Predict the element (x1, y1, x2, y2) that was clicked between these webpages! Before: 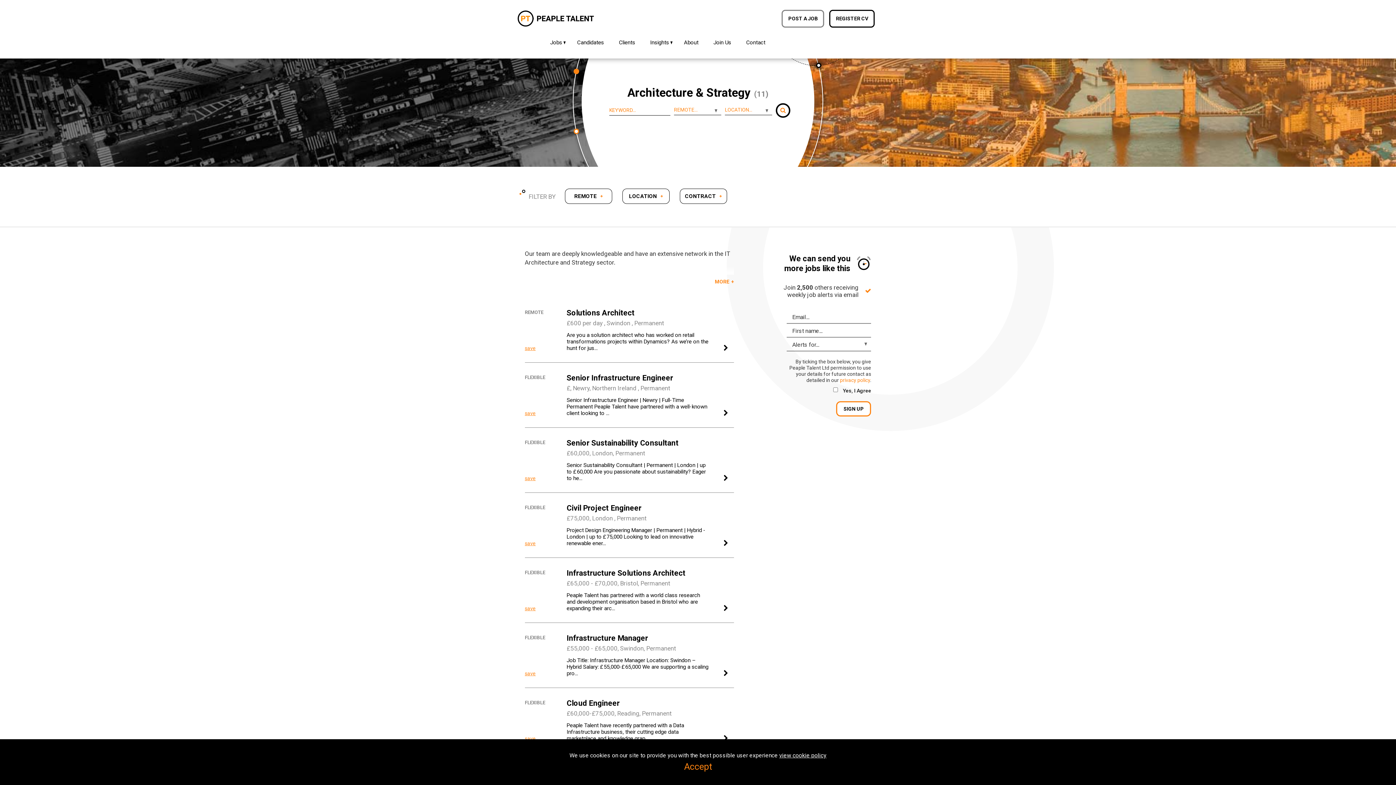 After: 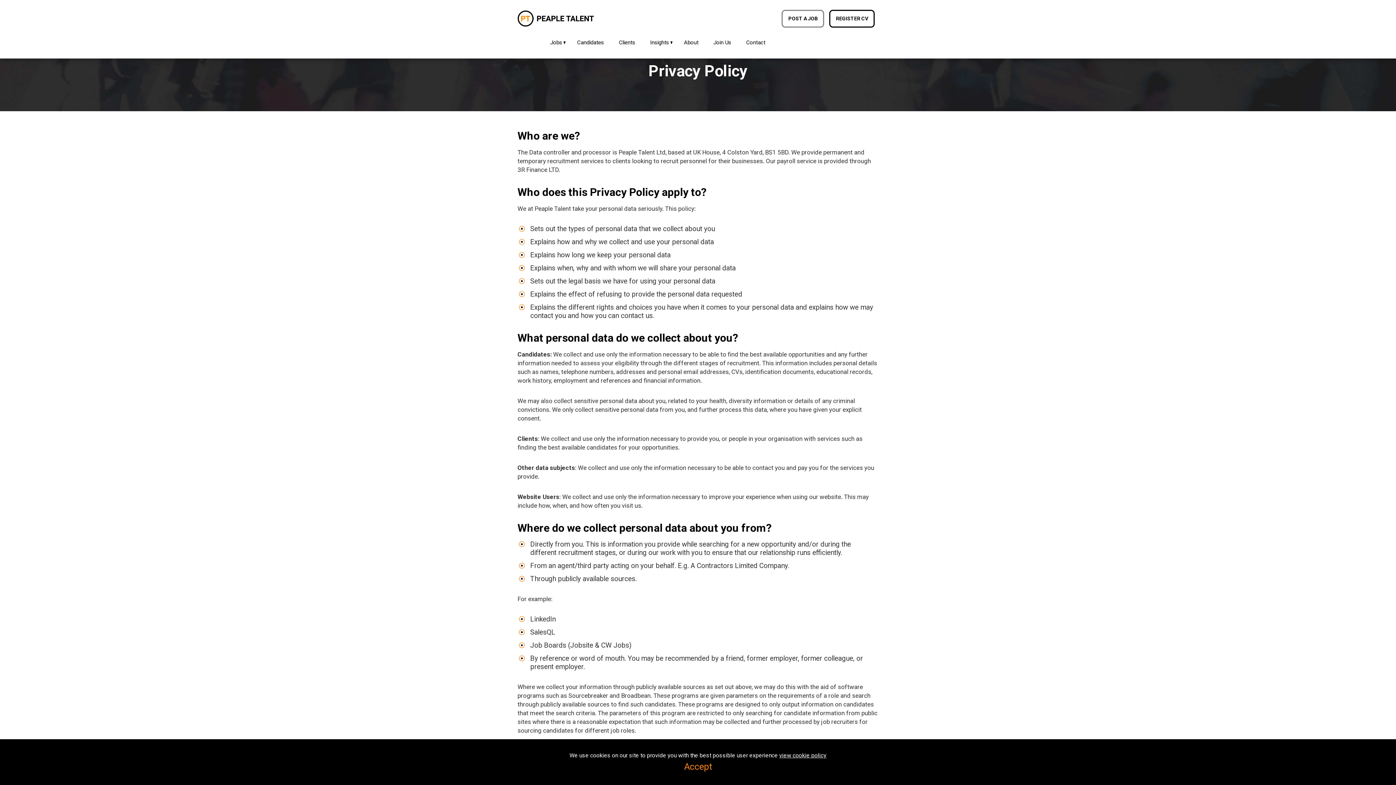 Action: bbox: (779, 752, 826, 759) label: view cookie policy